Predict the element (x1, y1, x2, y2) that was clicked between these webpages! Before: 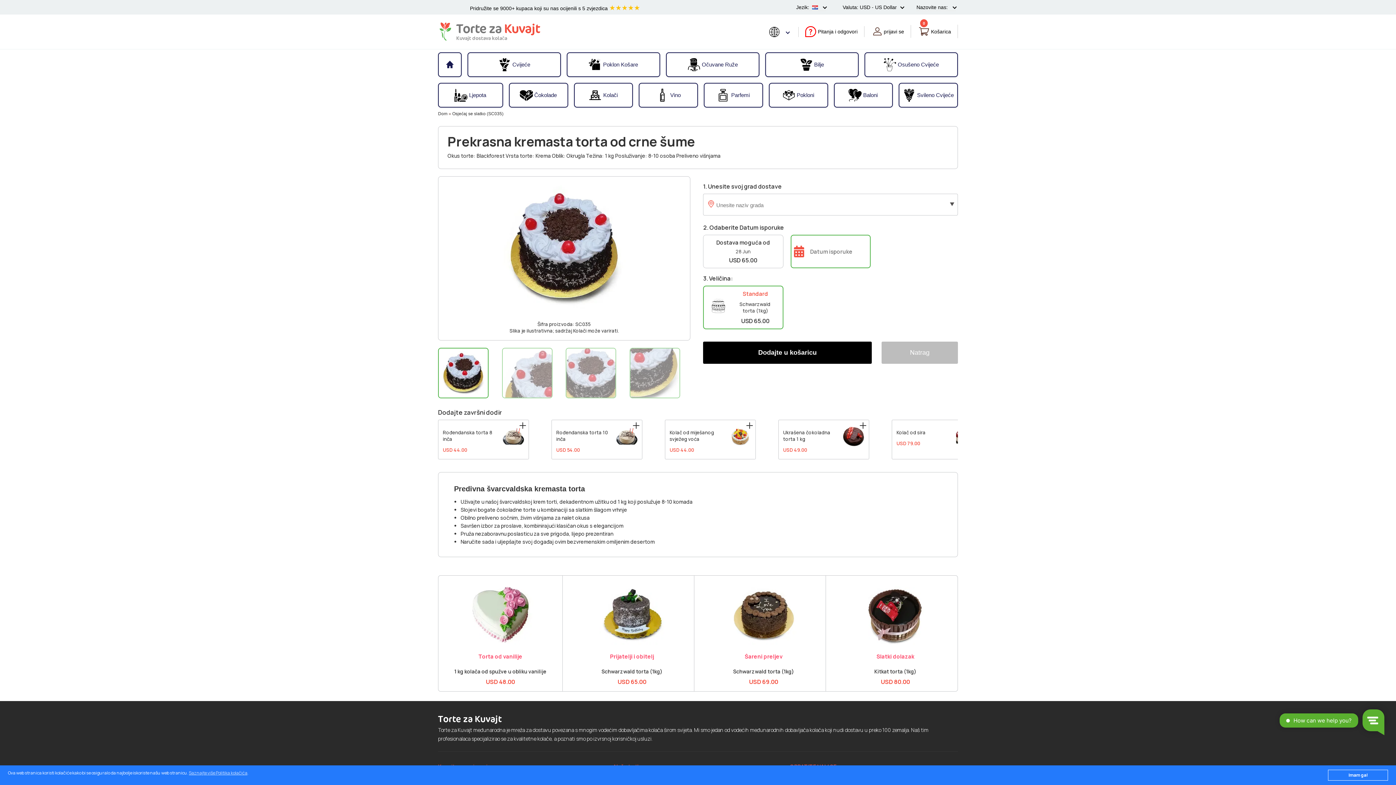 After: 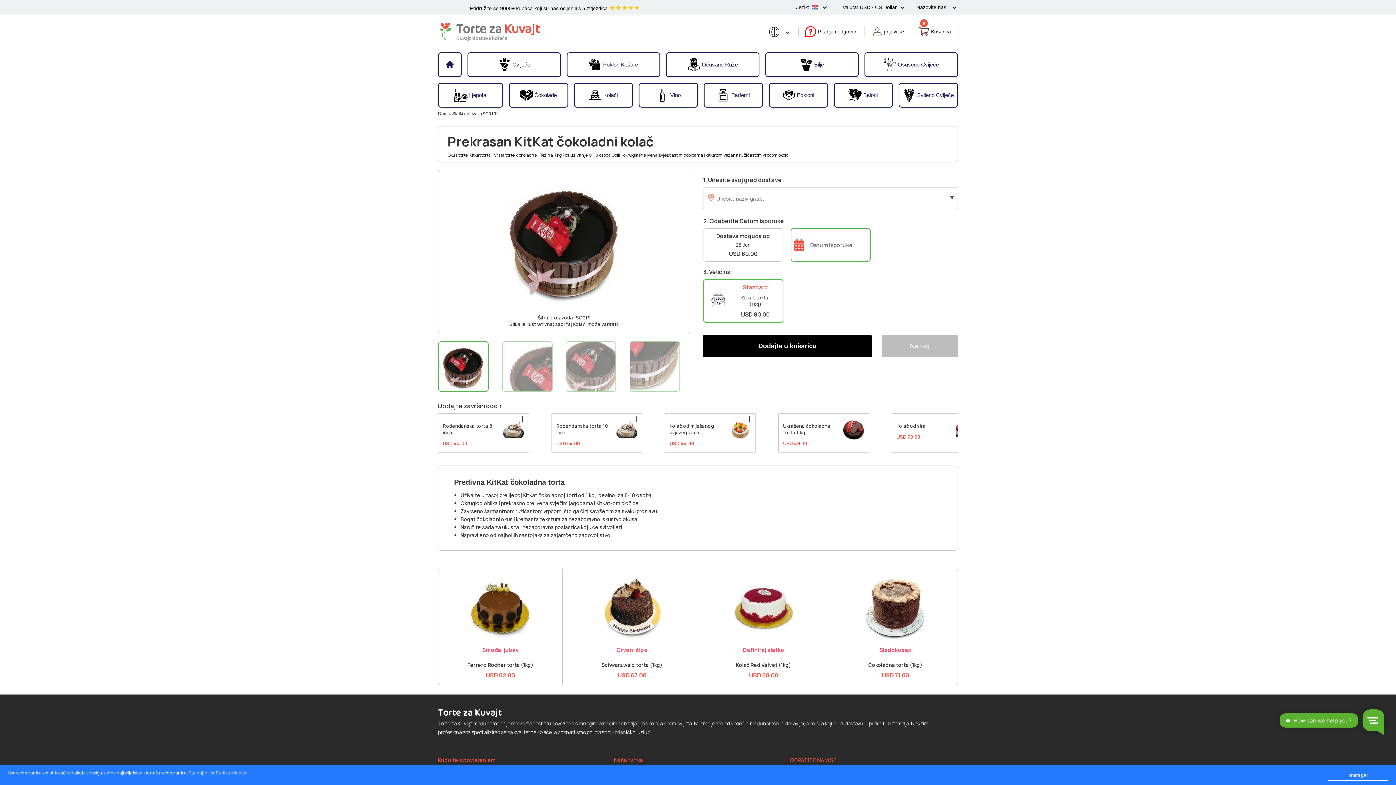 Action: bbox: (862, 581, 928, 587)